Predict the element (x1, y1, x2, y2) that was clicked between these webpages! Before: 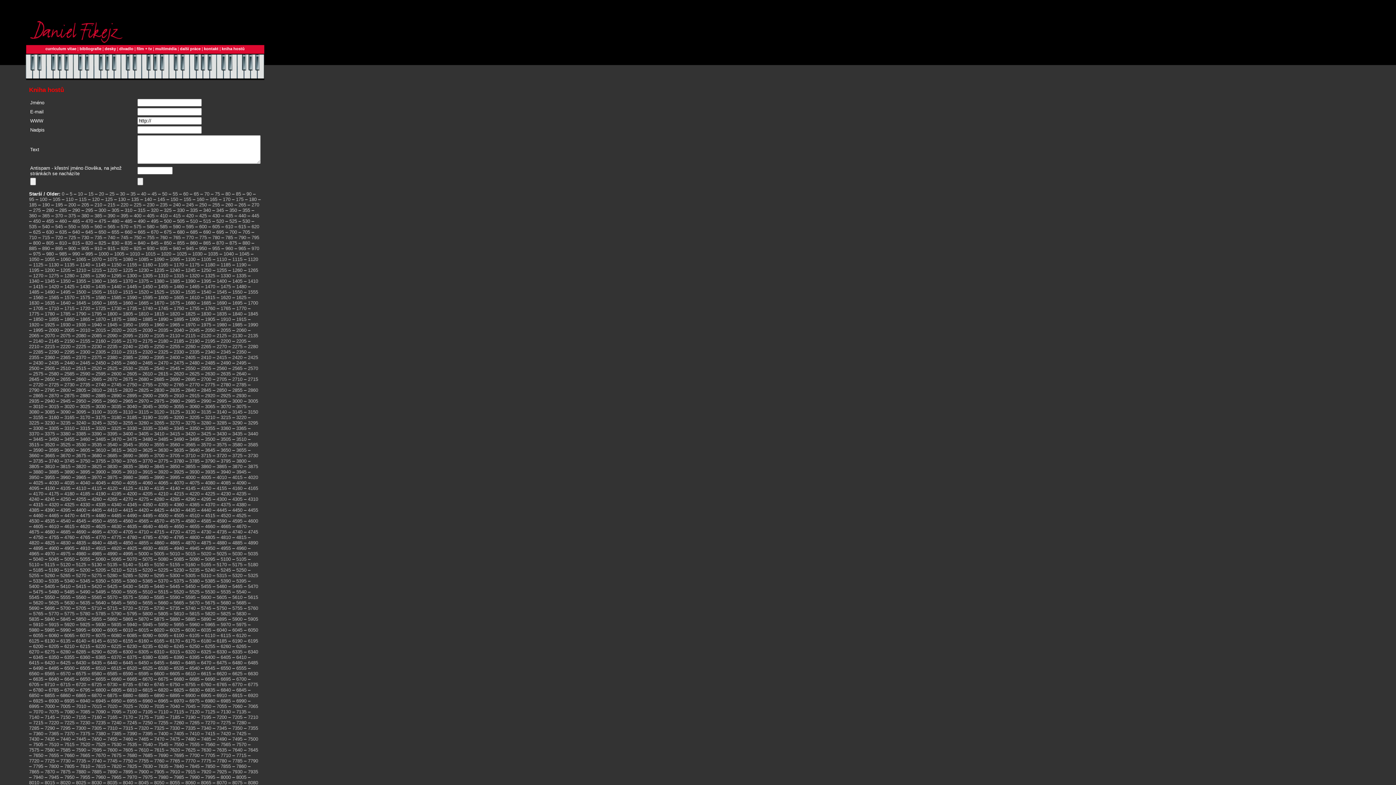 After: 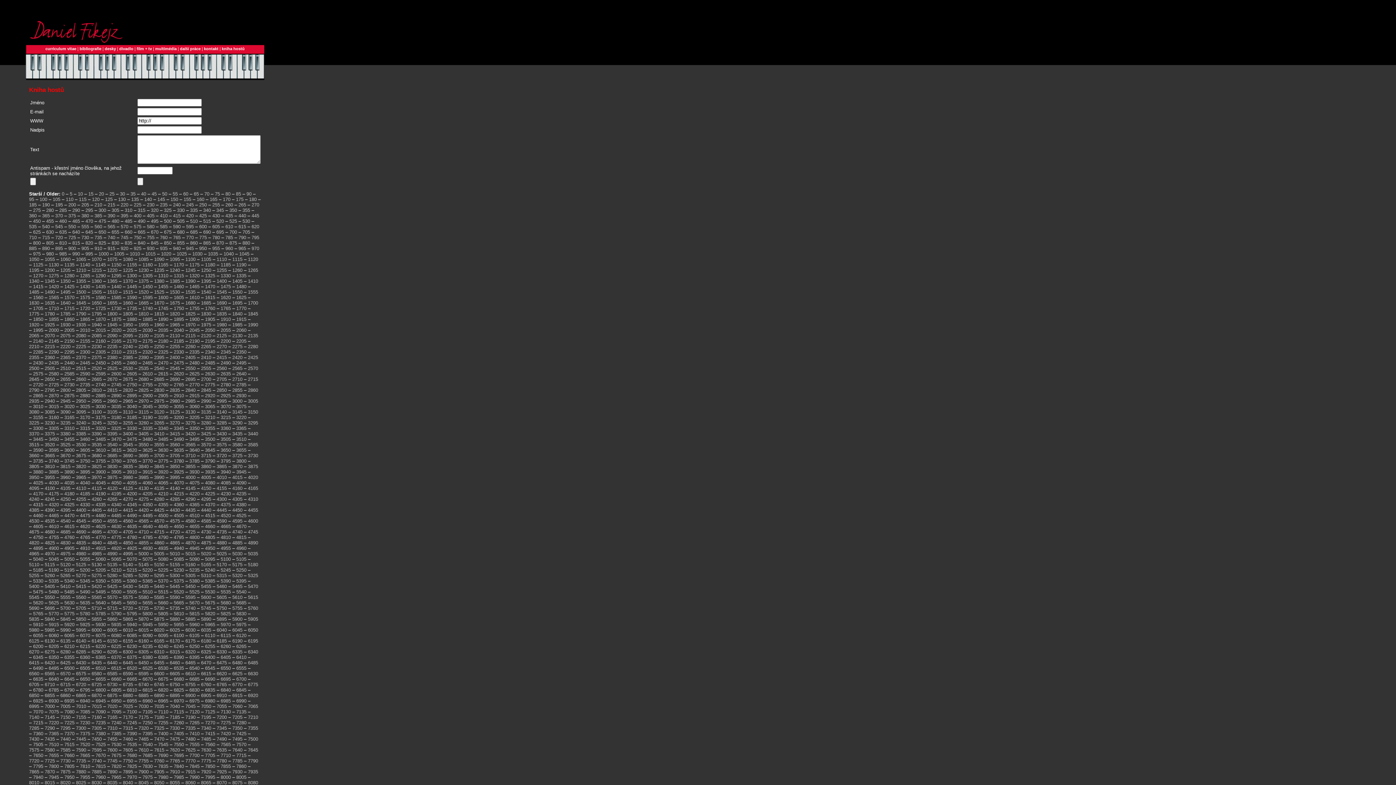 Action: label: 4895 bbox: (33, 545, 43, 551)